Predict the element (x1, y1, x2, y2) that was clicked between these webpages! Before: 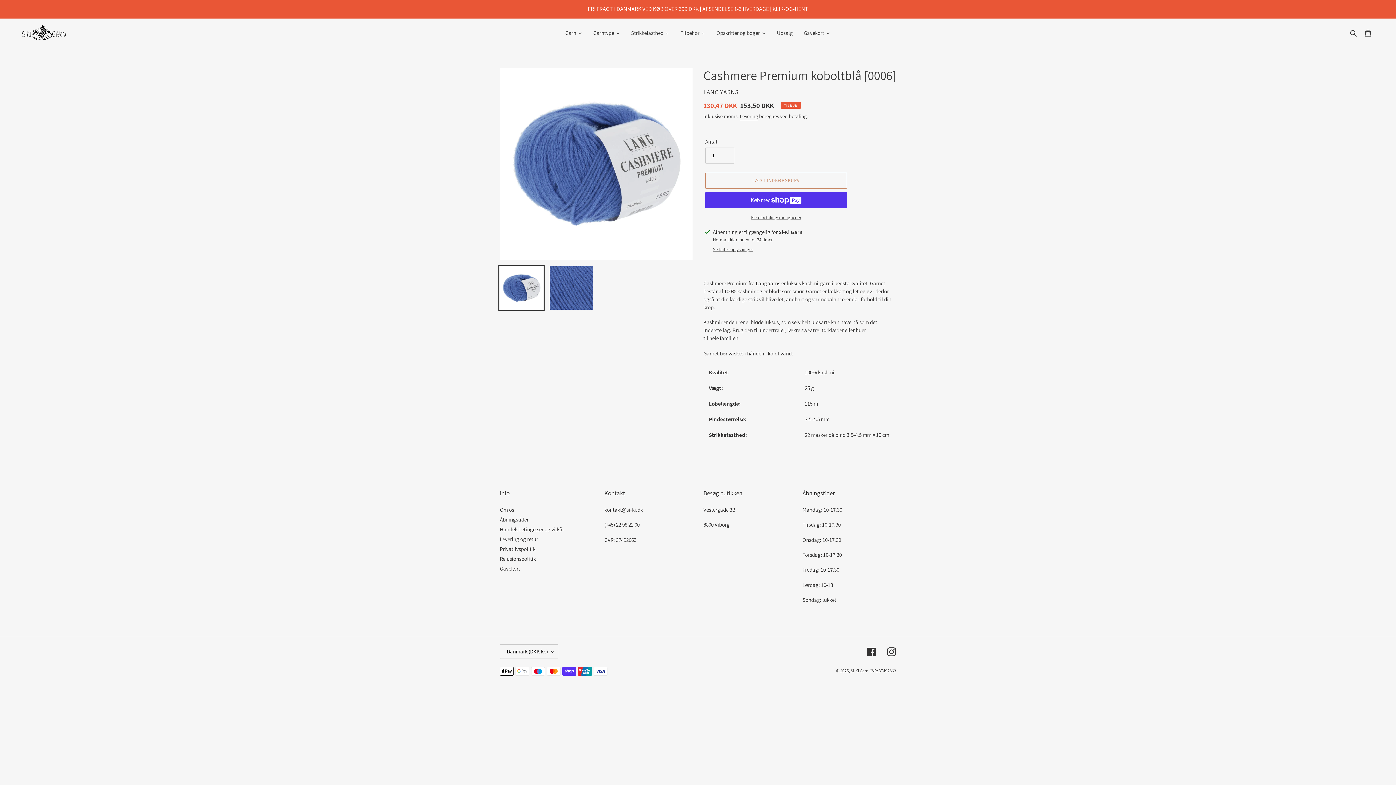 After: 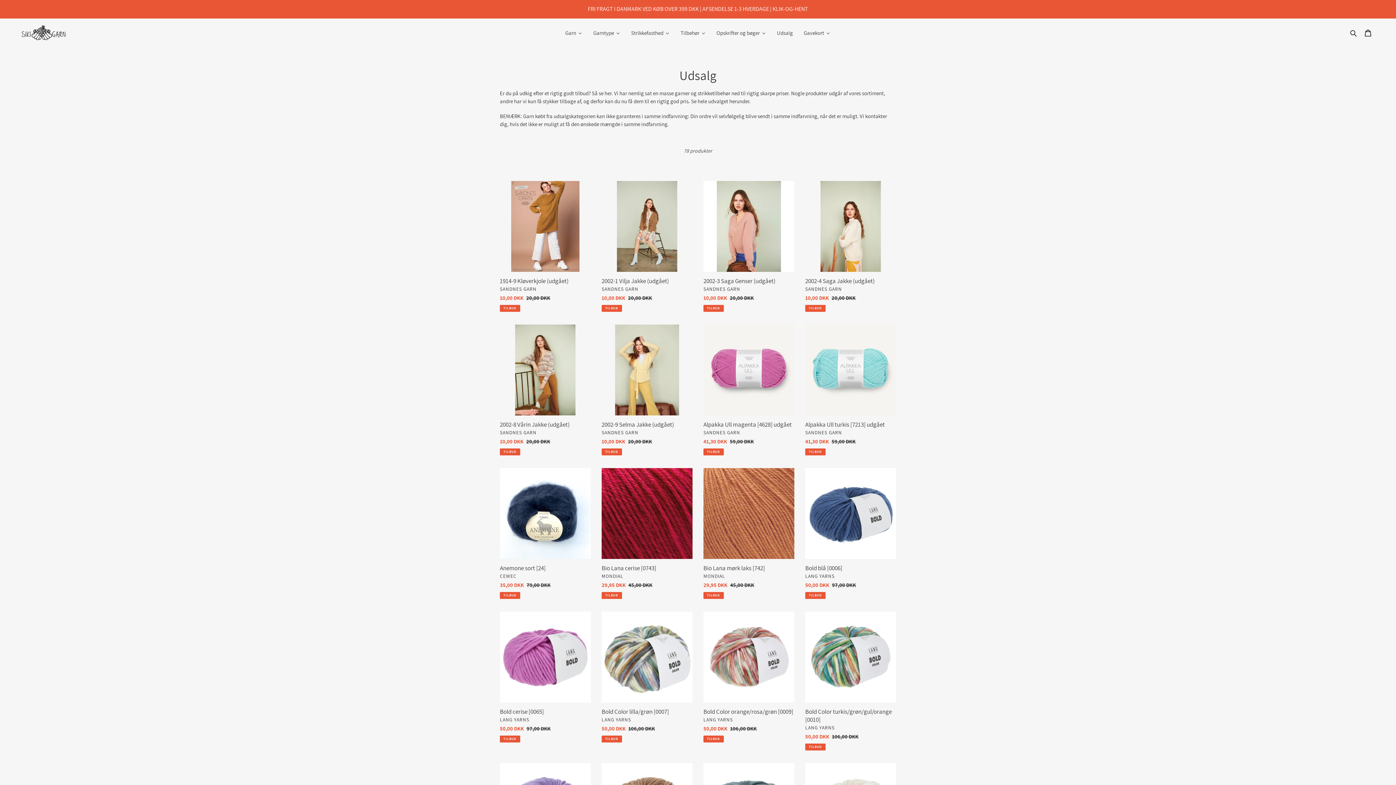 Action: bbox: (771, 28, 798, 37) label: Udsalg